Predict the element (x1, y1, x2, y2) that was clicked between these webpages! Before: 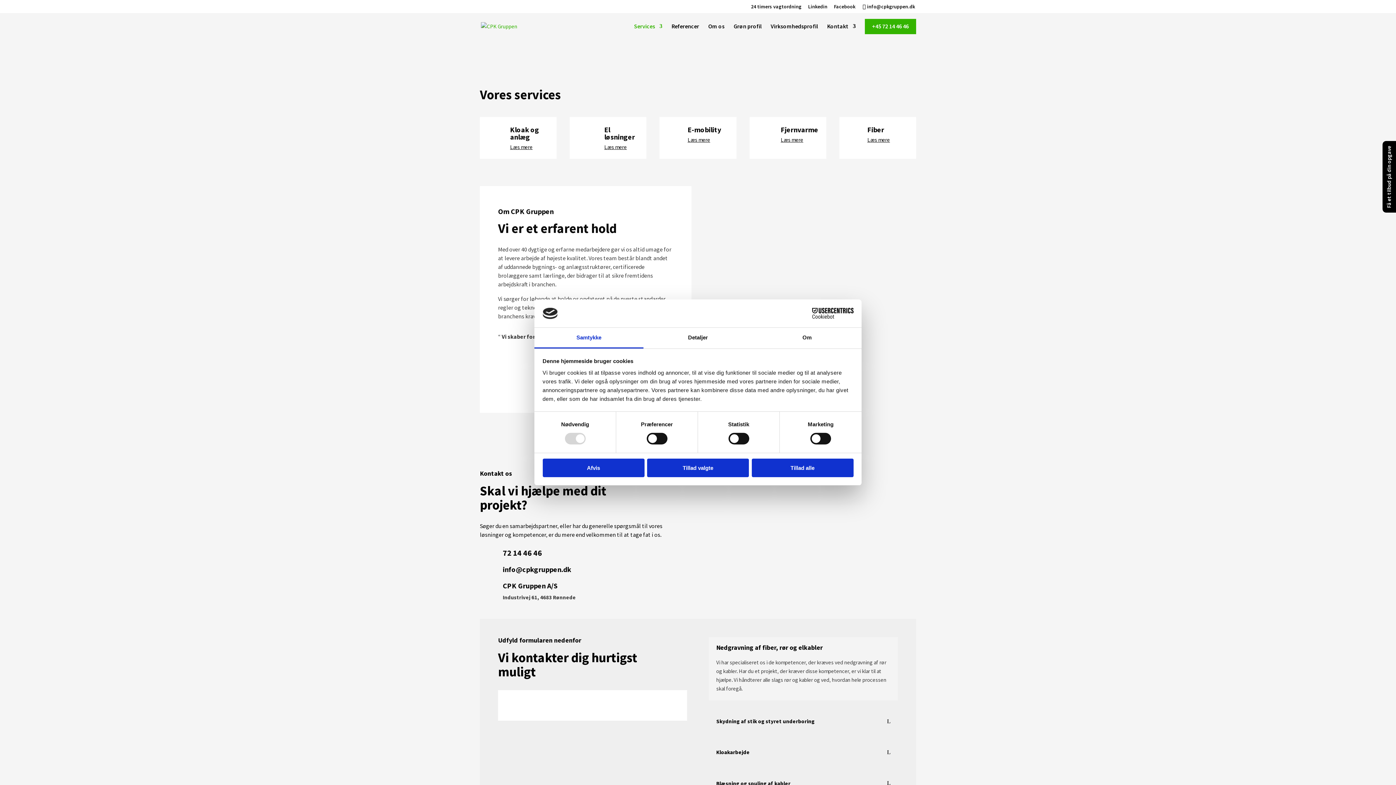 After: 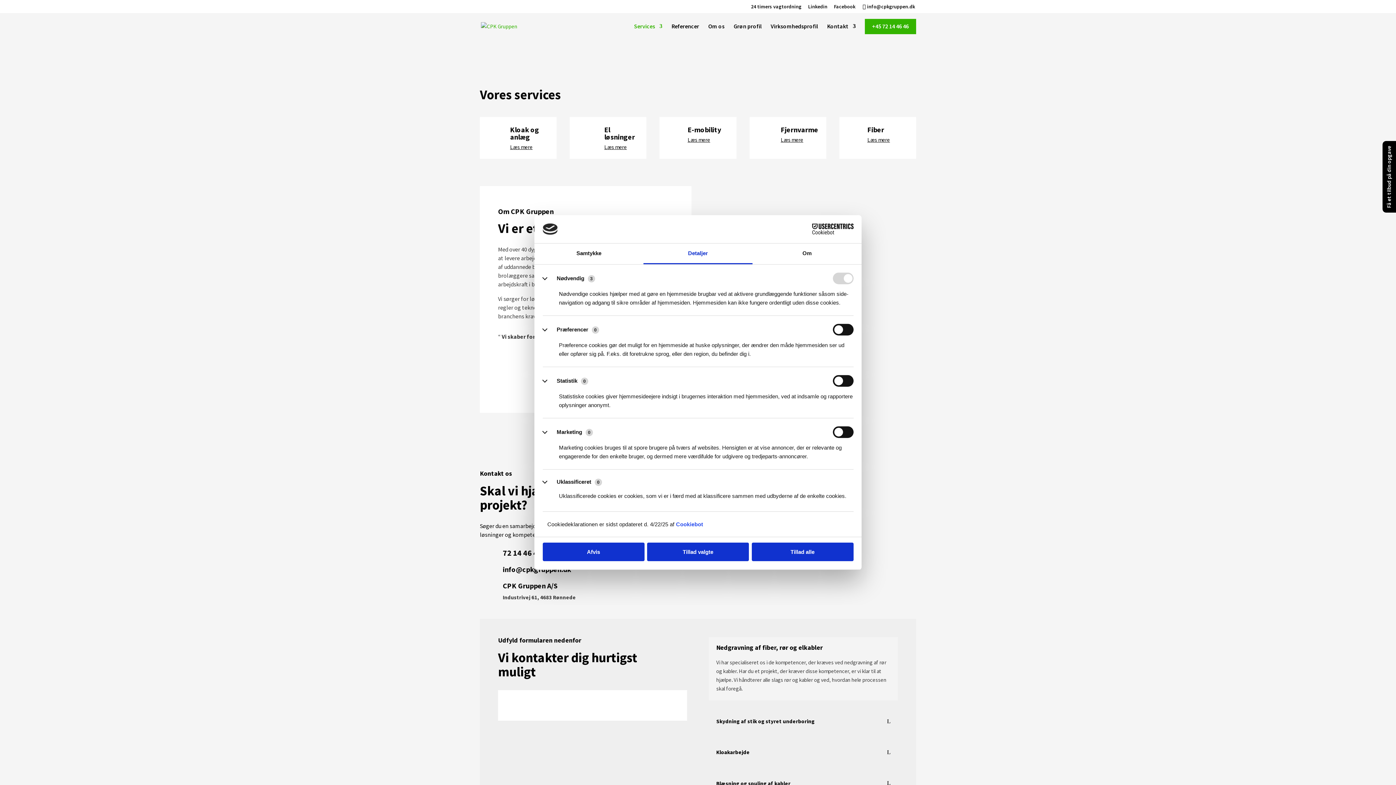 Action: bbox: (643, 327, 752, 348) label: Detaljer